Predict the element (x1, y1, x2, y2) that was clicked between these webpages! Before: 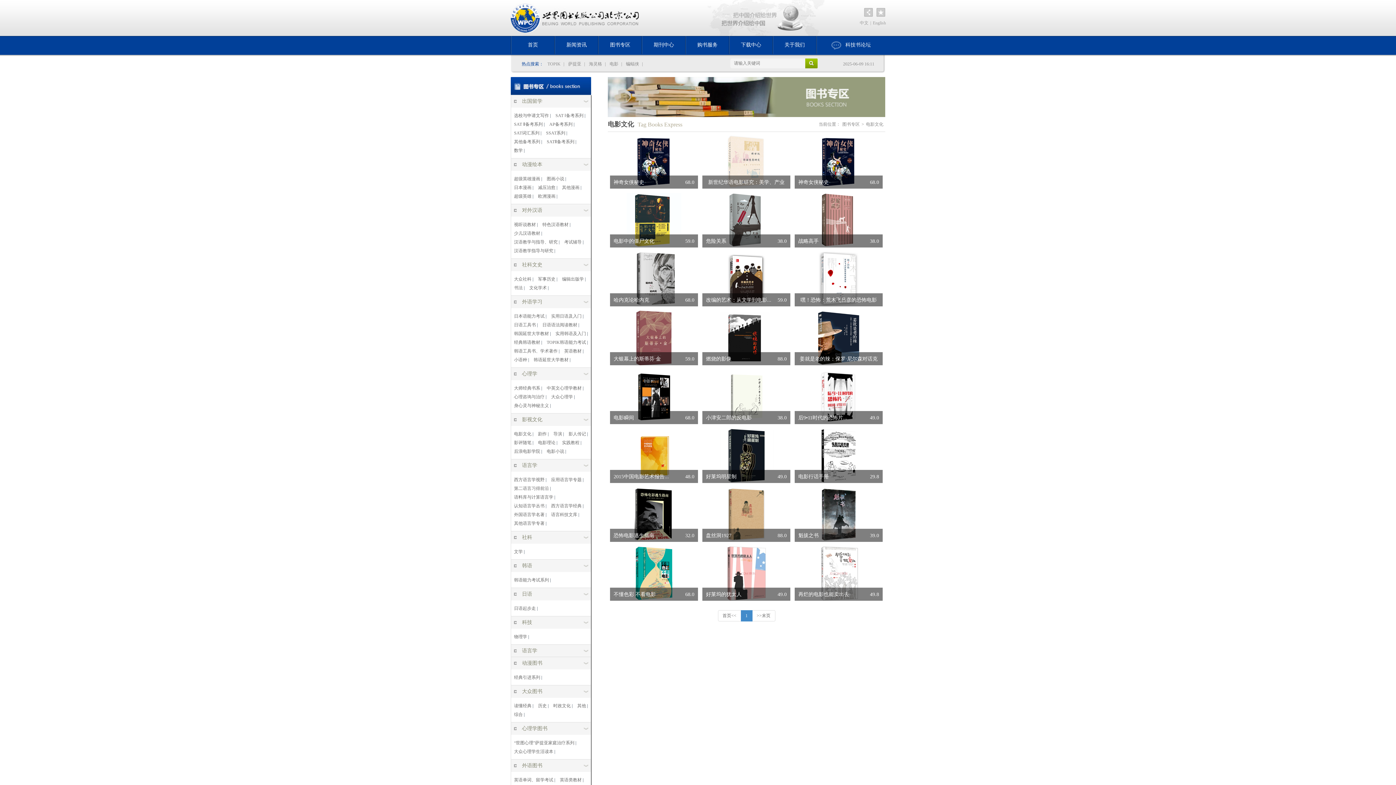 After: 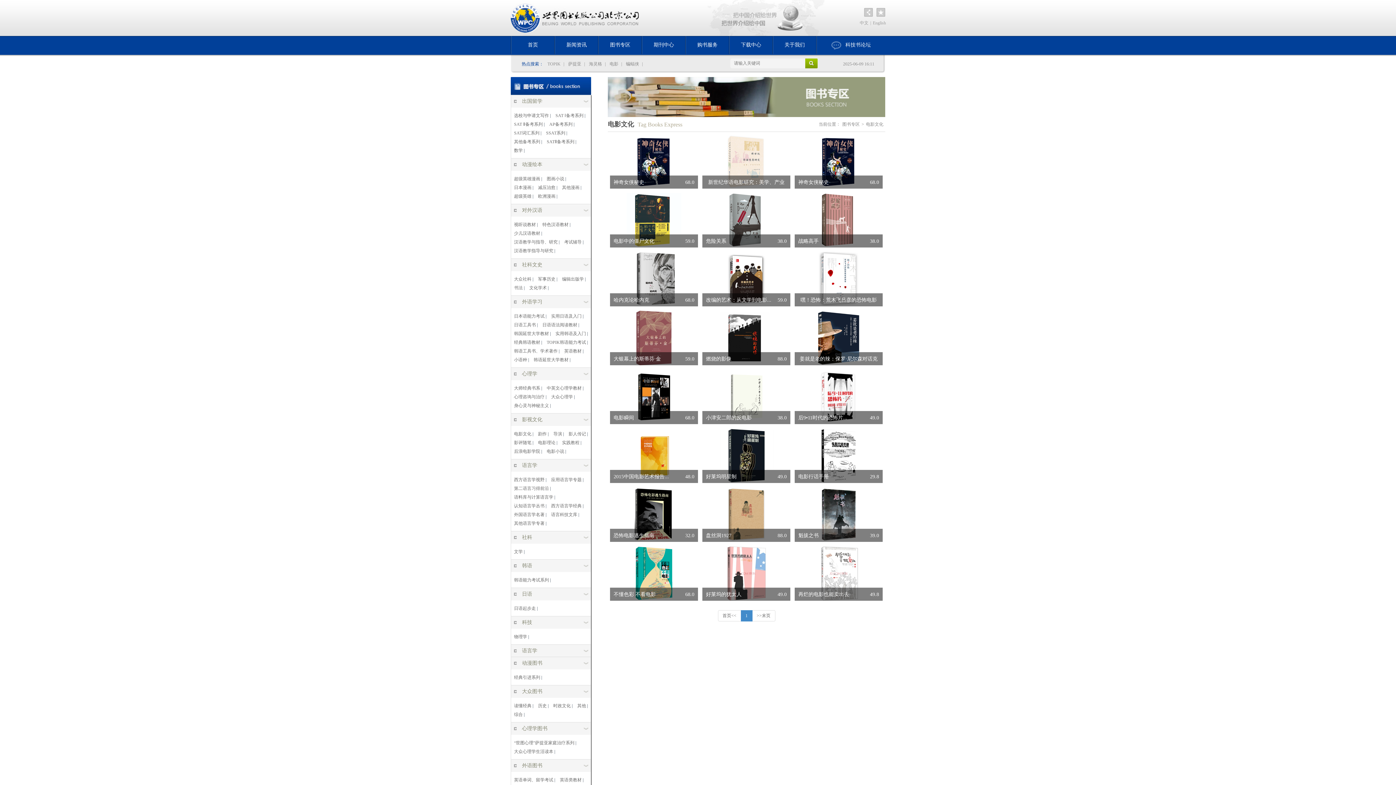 Action: bbox: (876, 8, 885, 16)